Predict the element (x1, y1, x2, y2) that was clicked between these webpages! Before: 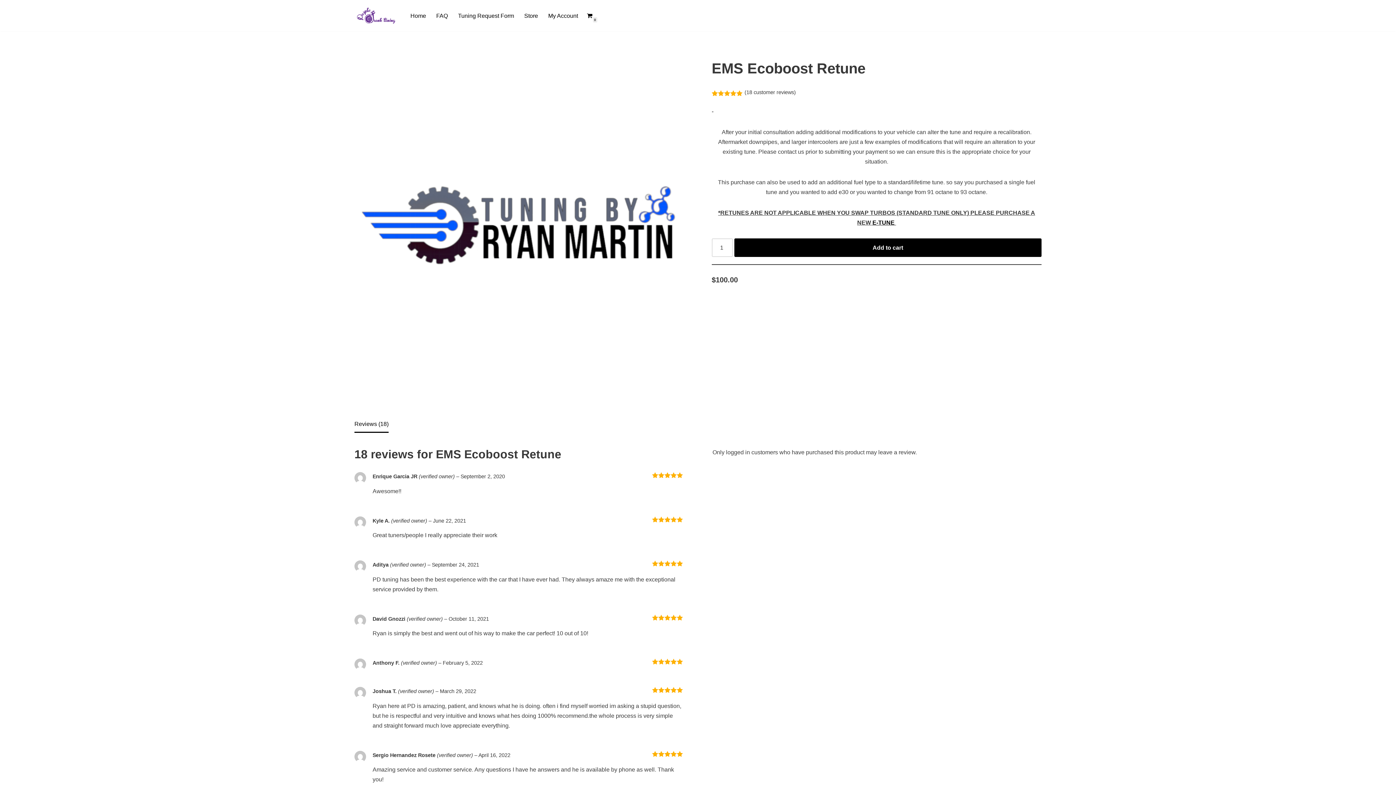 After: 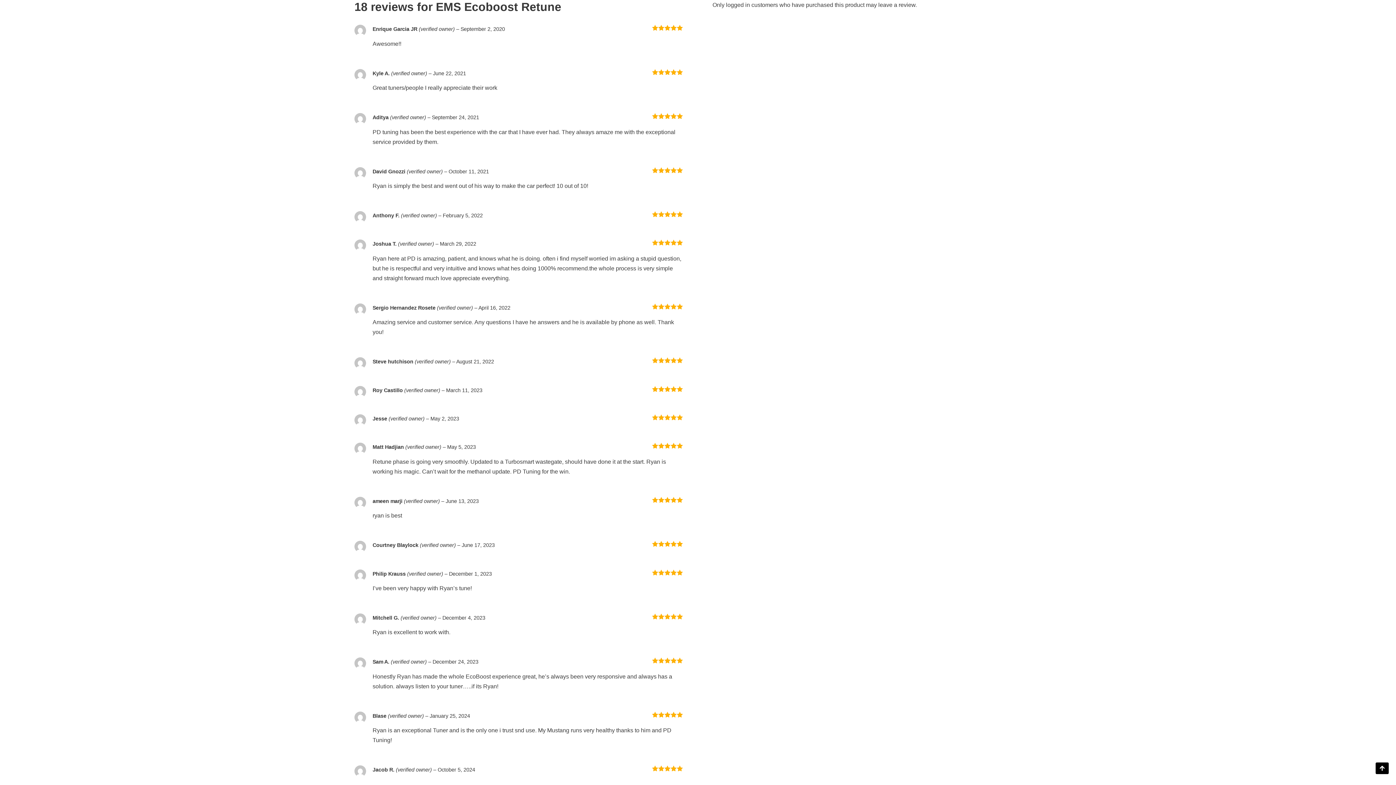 Action: label: (18 customer reviews) bbox: (744, 89, 796, 95)